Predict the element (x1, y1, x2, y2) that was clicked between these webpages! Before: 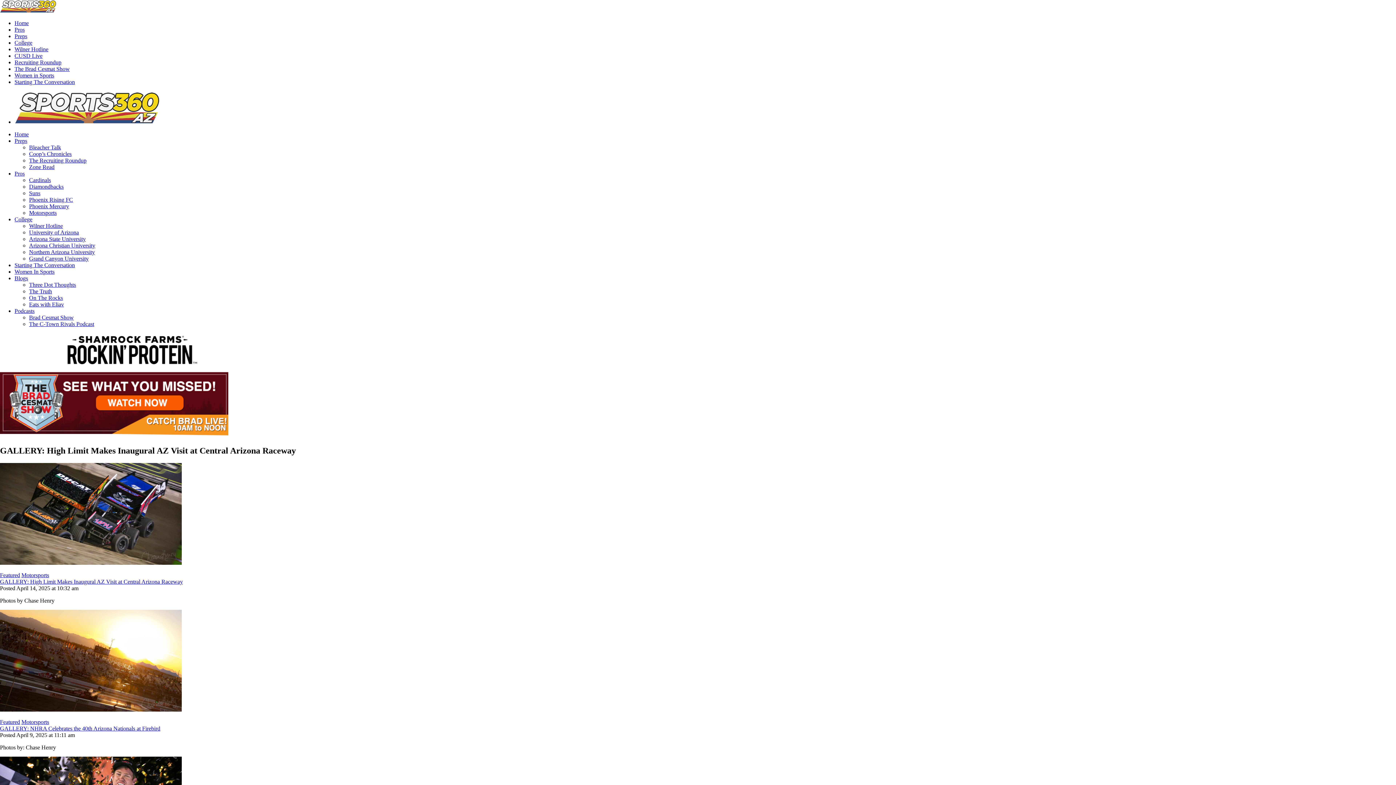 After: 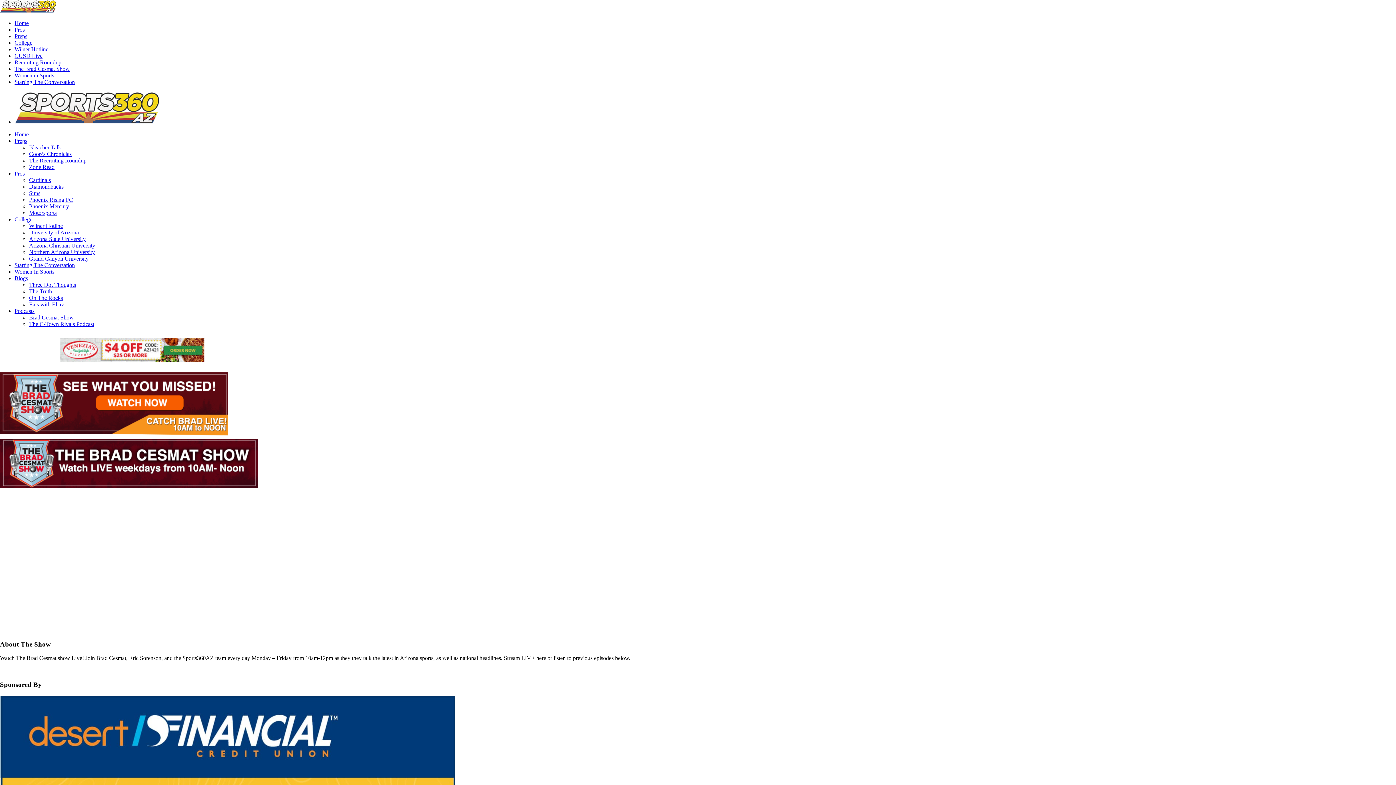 Action: bbox: (14, 65, 69, 72) label: The Brad Cesmat Show